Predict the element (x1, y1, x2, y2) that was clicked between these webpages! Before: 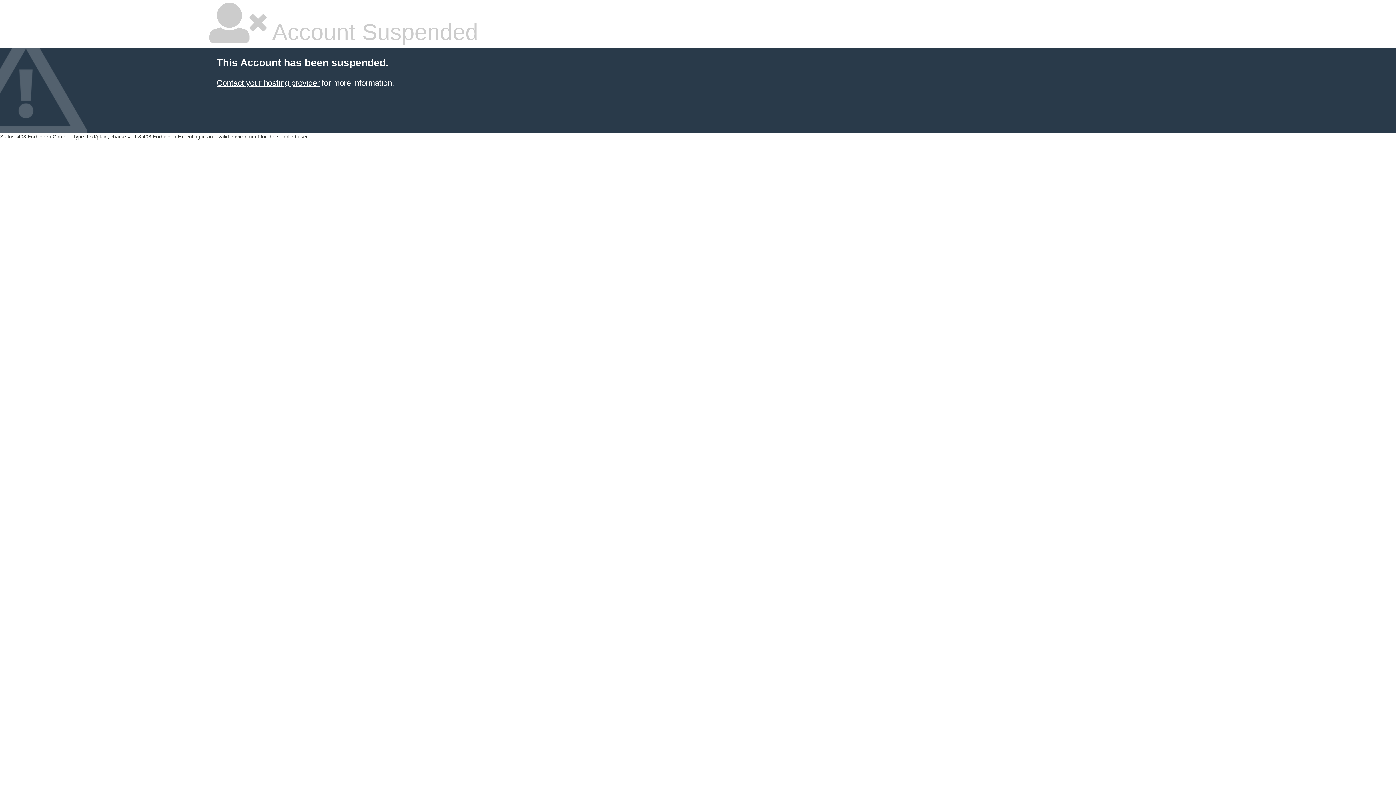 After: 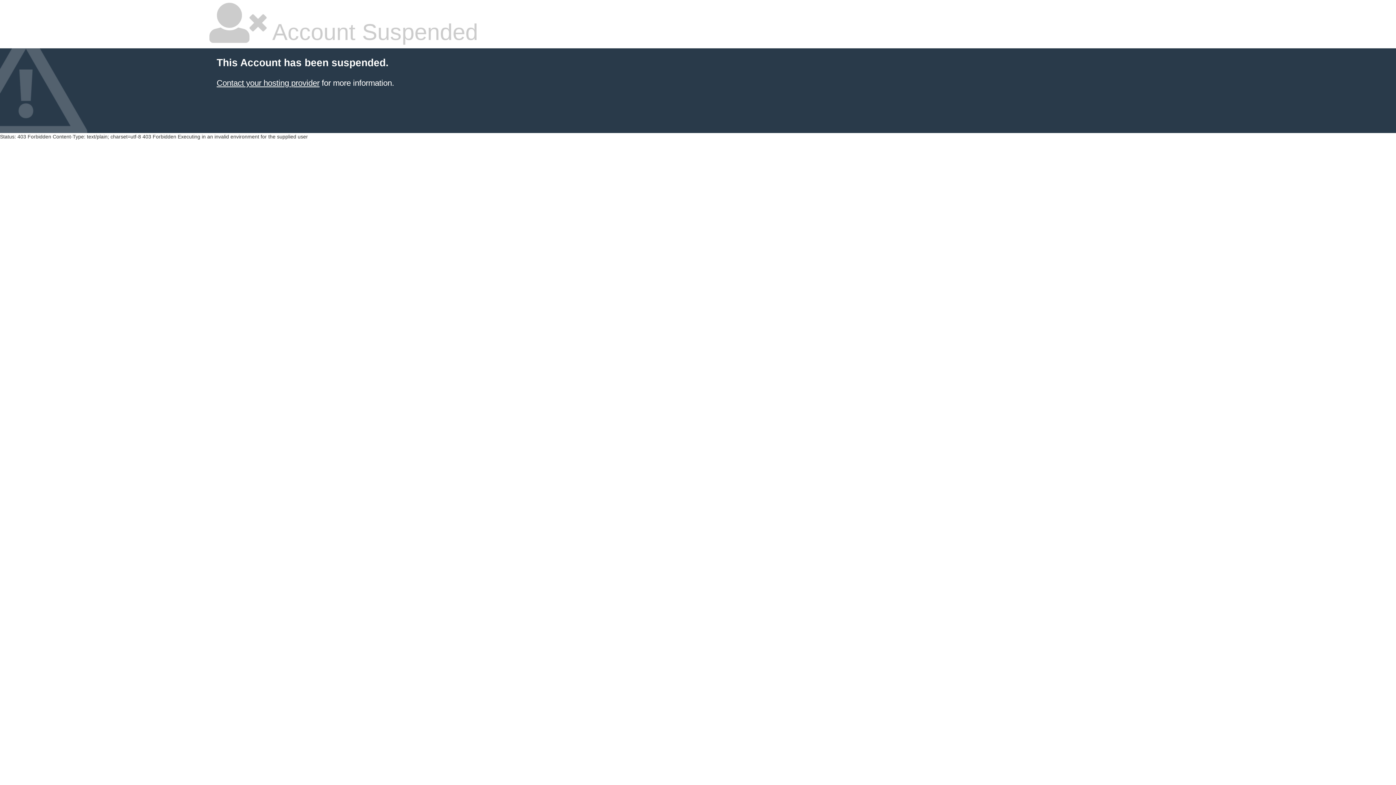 Action: bbox: (216, 78, 319, 87) label: Contact your hosting provider